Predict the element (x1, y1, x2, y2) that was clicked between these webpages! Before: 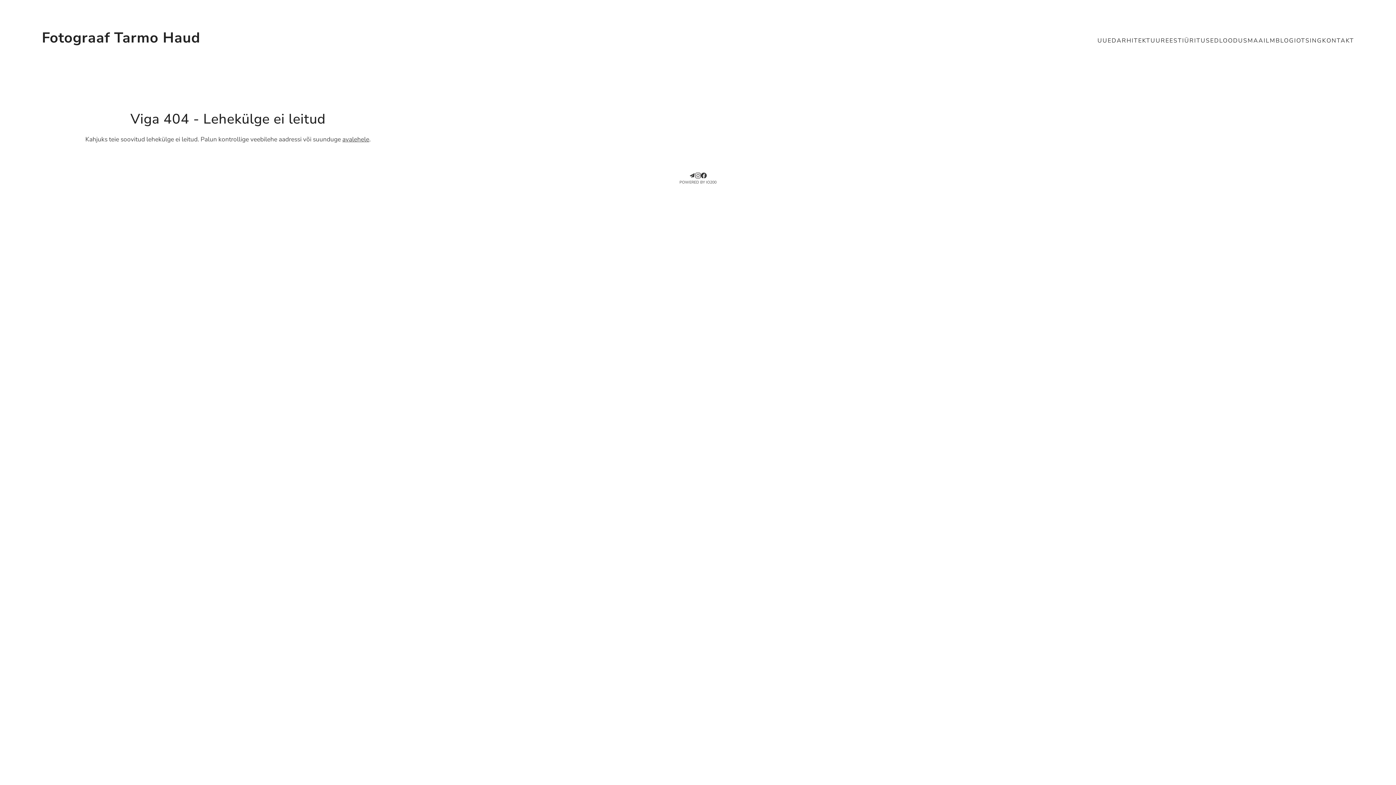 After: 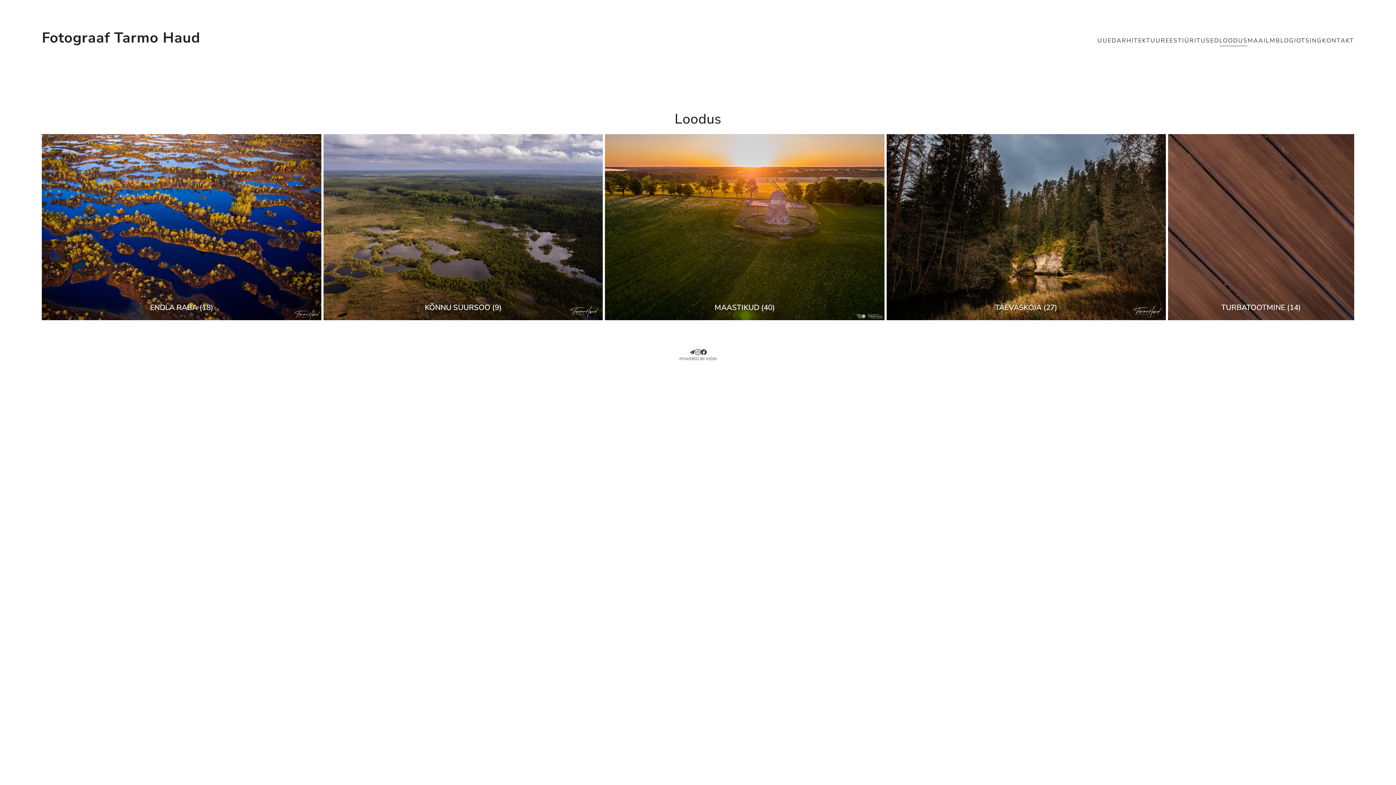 Action: bbox: (1219, 35, 1247, 46) label: LOODUS